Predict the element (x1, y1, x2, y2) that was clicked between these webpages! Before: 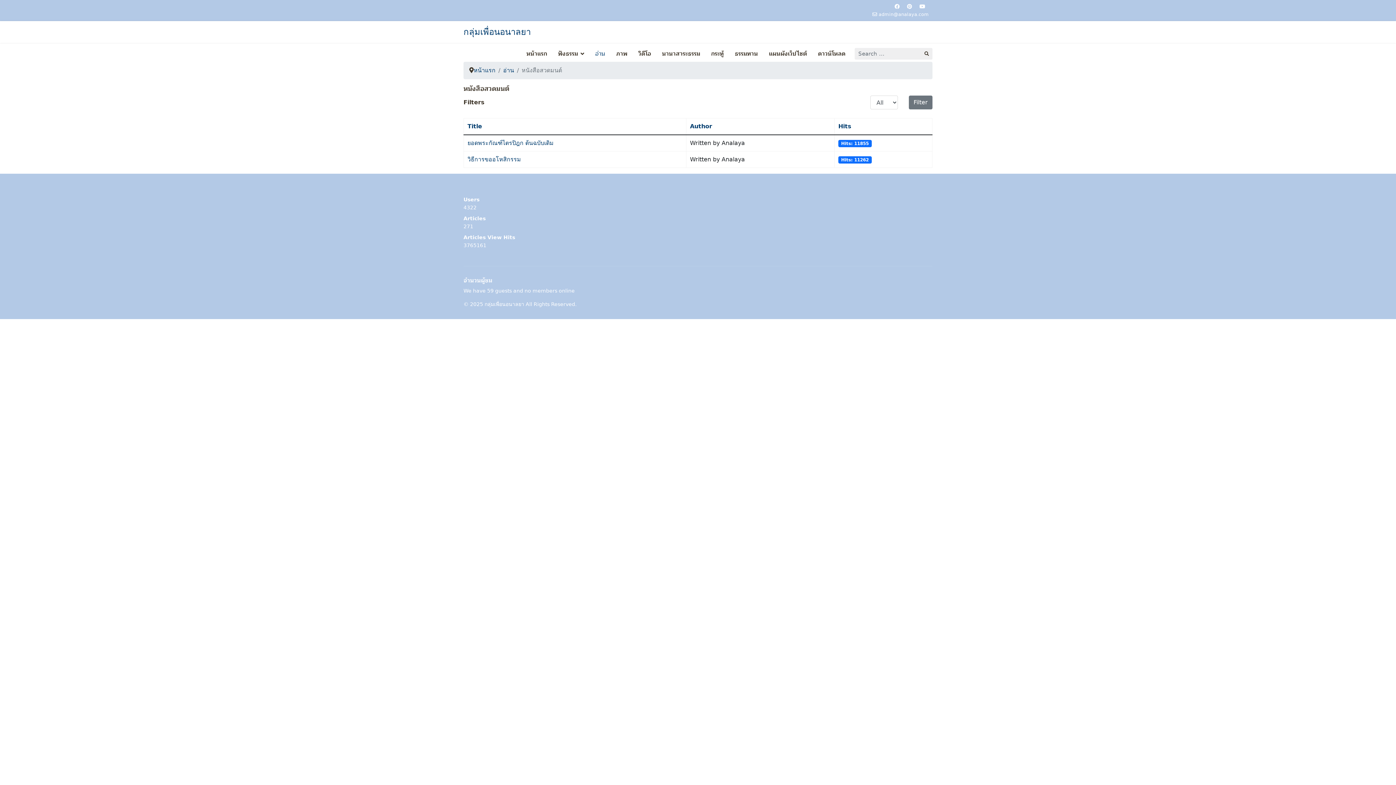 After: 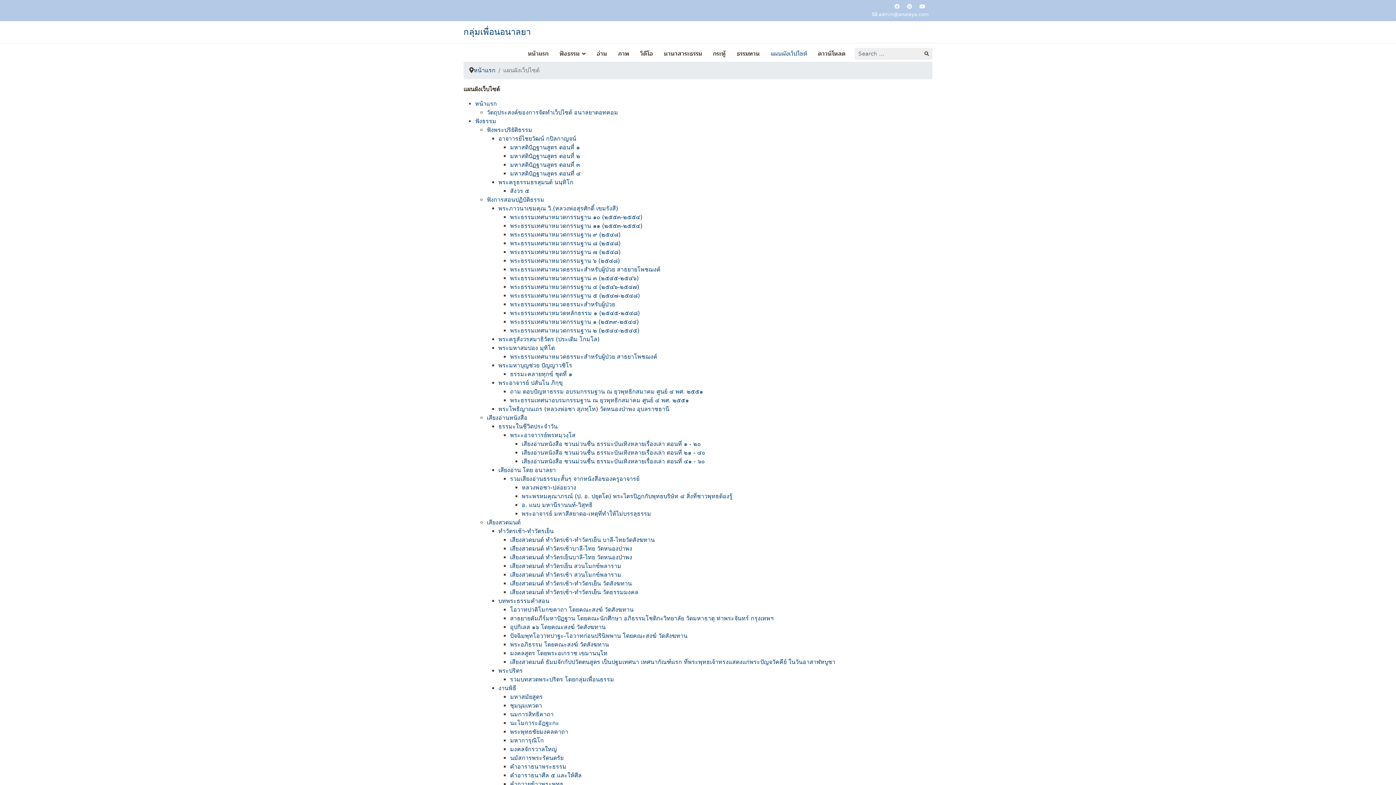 Action: label: แผนผังเว็ปไซต์ bbox: (763, 42, 812, 64)